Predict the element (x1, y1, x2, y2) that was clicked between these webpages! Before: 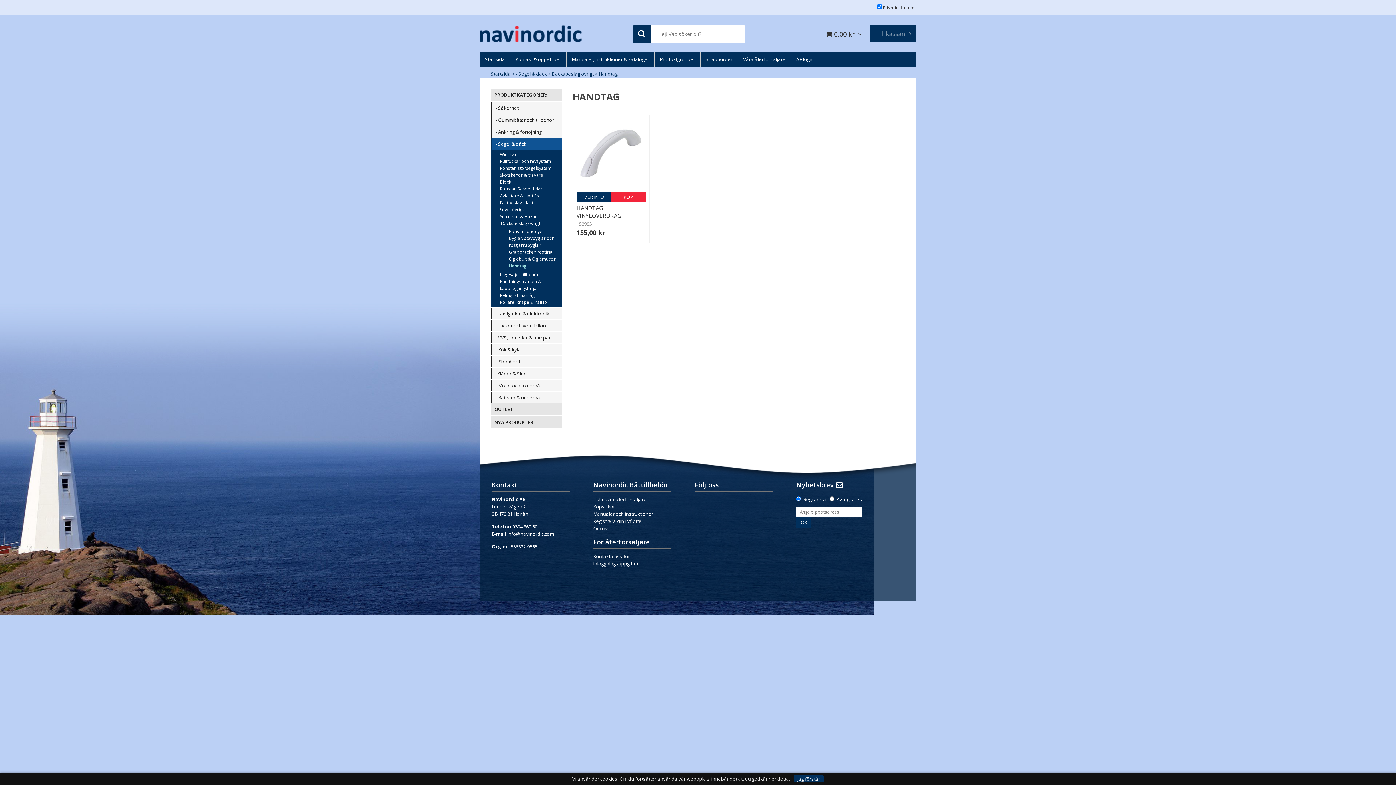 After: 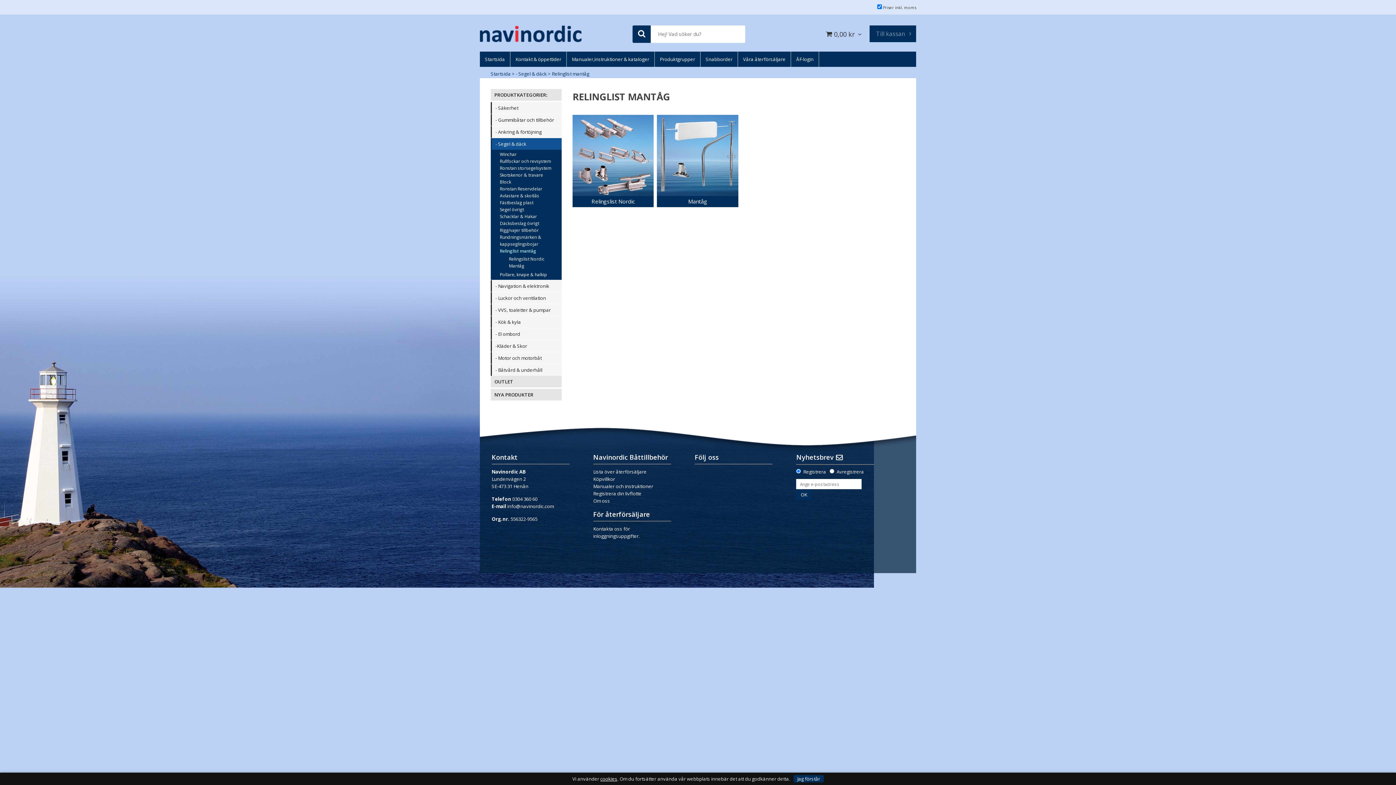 Action: label: Relinglist mantåg bbox: (500, 292, 561, 298)